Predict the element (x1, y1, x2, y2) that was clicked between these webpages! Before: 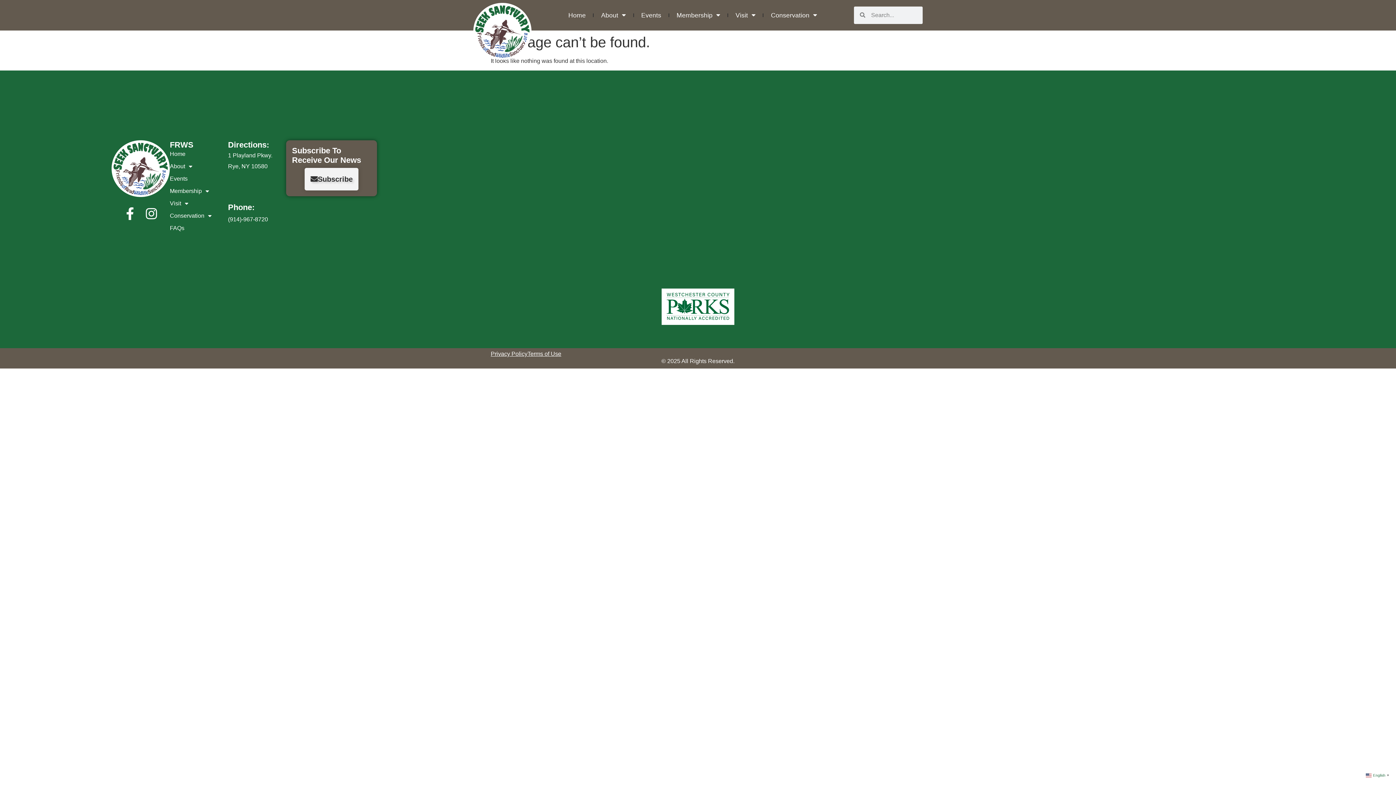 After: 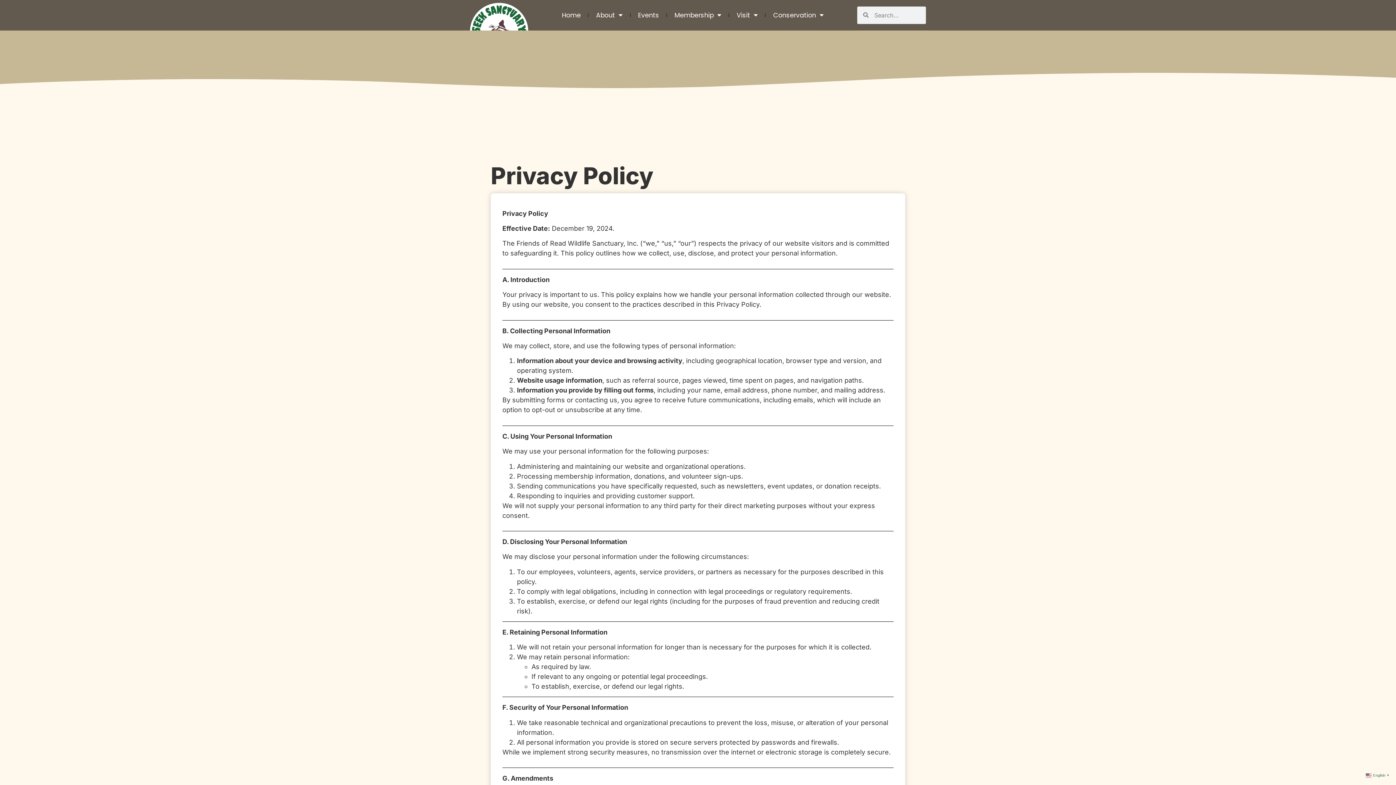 Action: label: Privacy Policy bbox: (490, 350, 527, 356)